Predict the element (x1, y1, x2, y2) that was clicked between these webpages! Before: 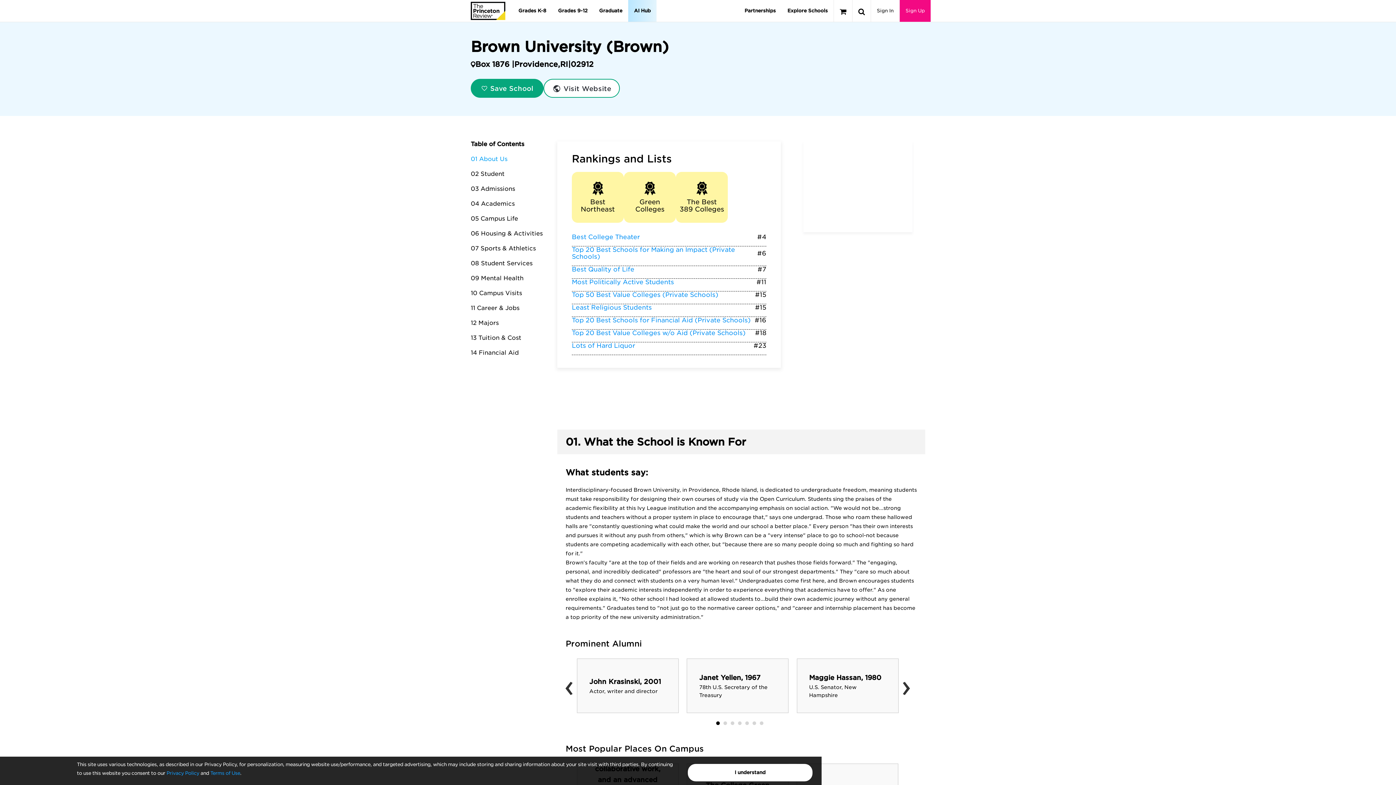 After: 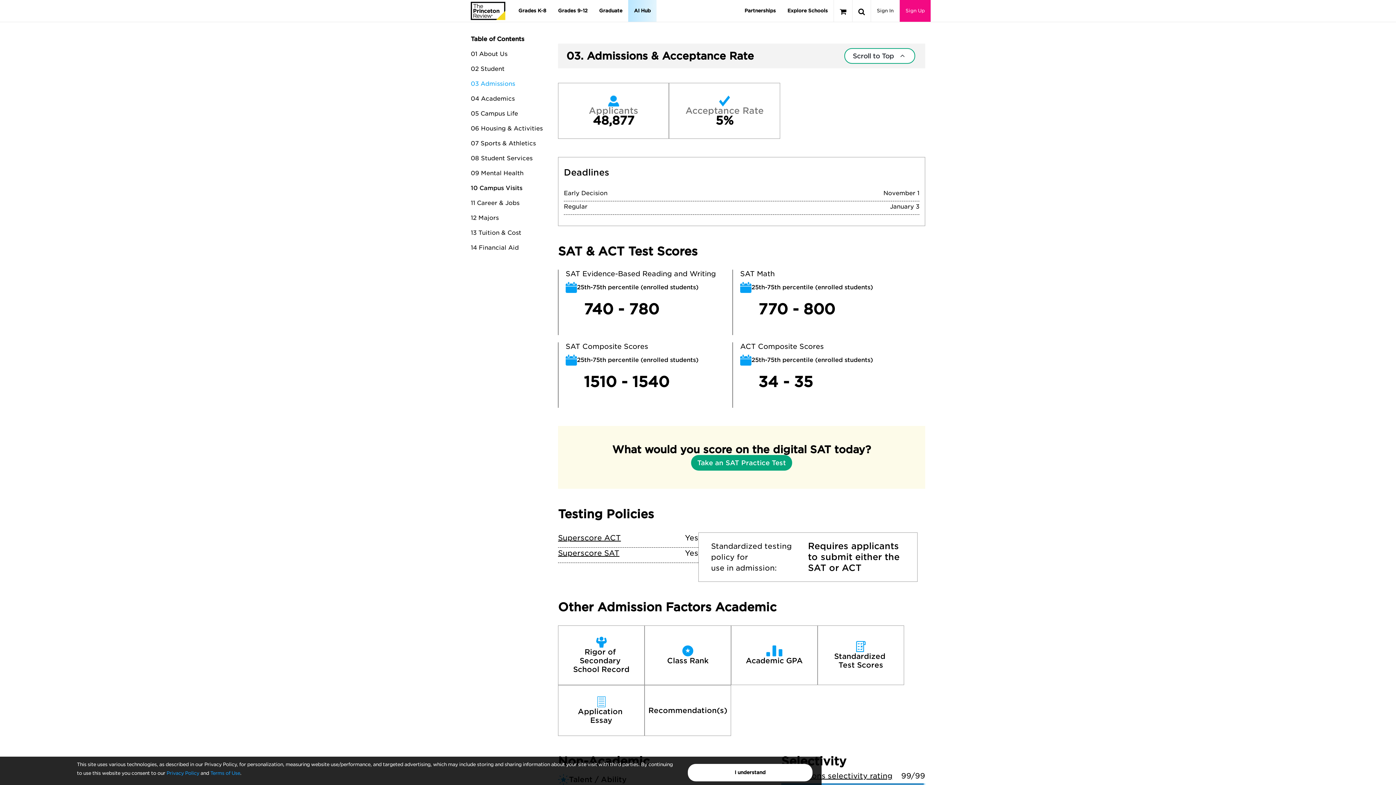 Action: label: 03 Admissions bbox: (470, 185, 515, 192)